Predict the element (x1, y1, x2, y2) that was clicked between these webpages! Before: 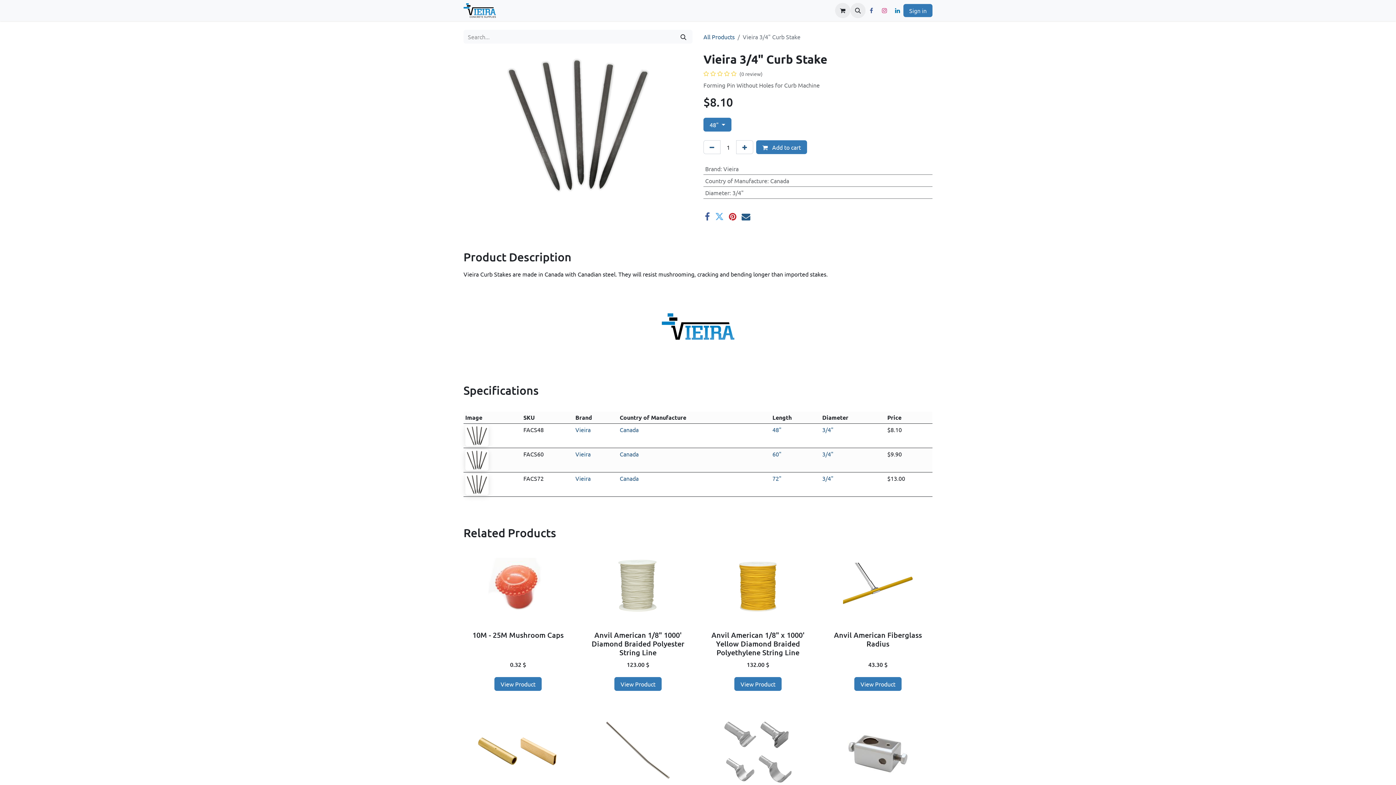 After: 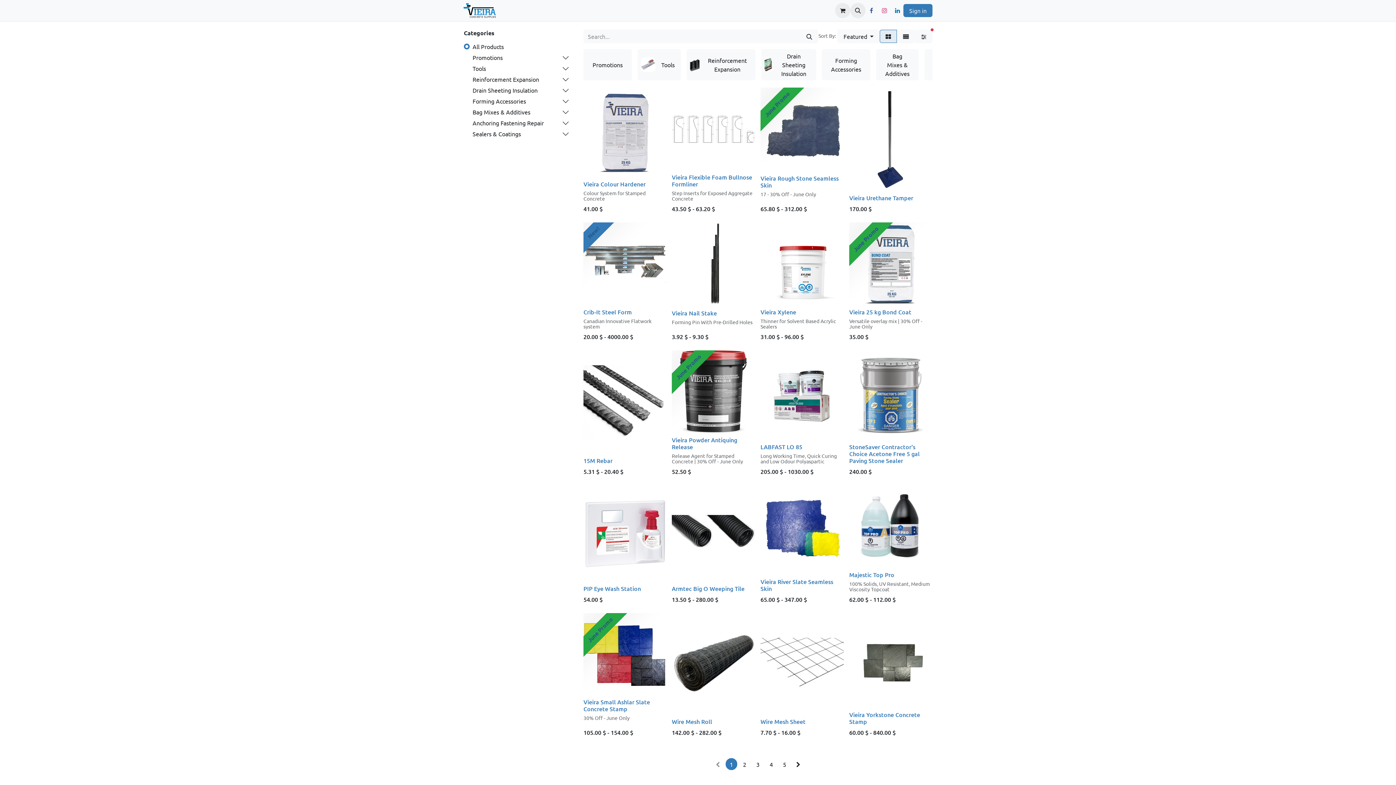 Action: label: Canada bbox: (619, 426, 638, 433)